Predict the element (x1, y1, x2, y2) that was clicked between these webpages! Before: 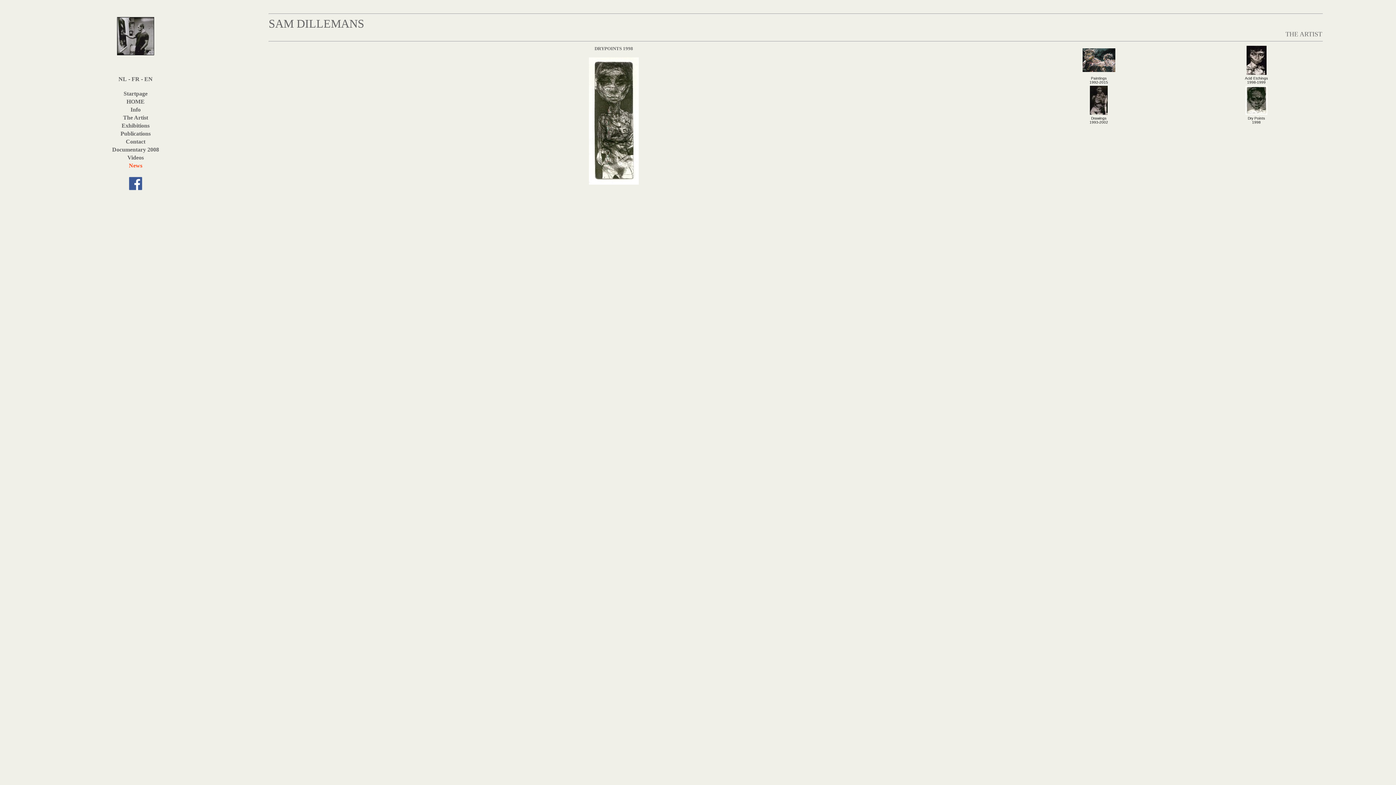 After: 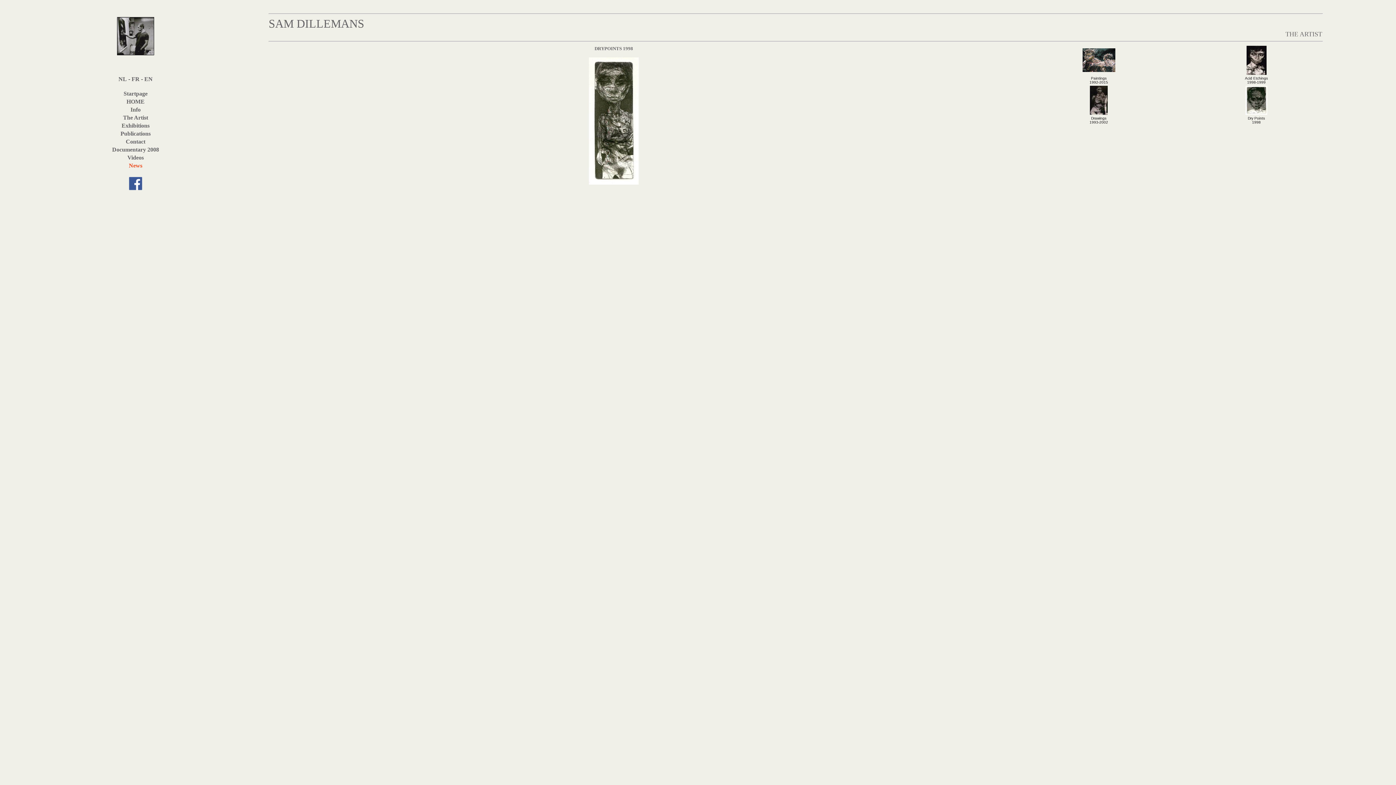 Action: bbox: (129, 185, 142, 191)